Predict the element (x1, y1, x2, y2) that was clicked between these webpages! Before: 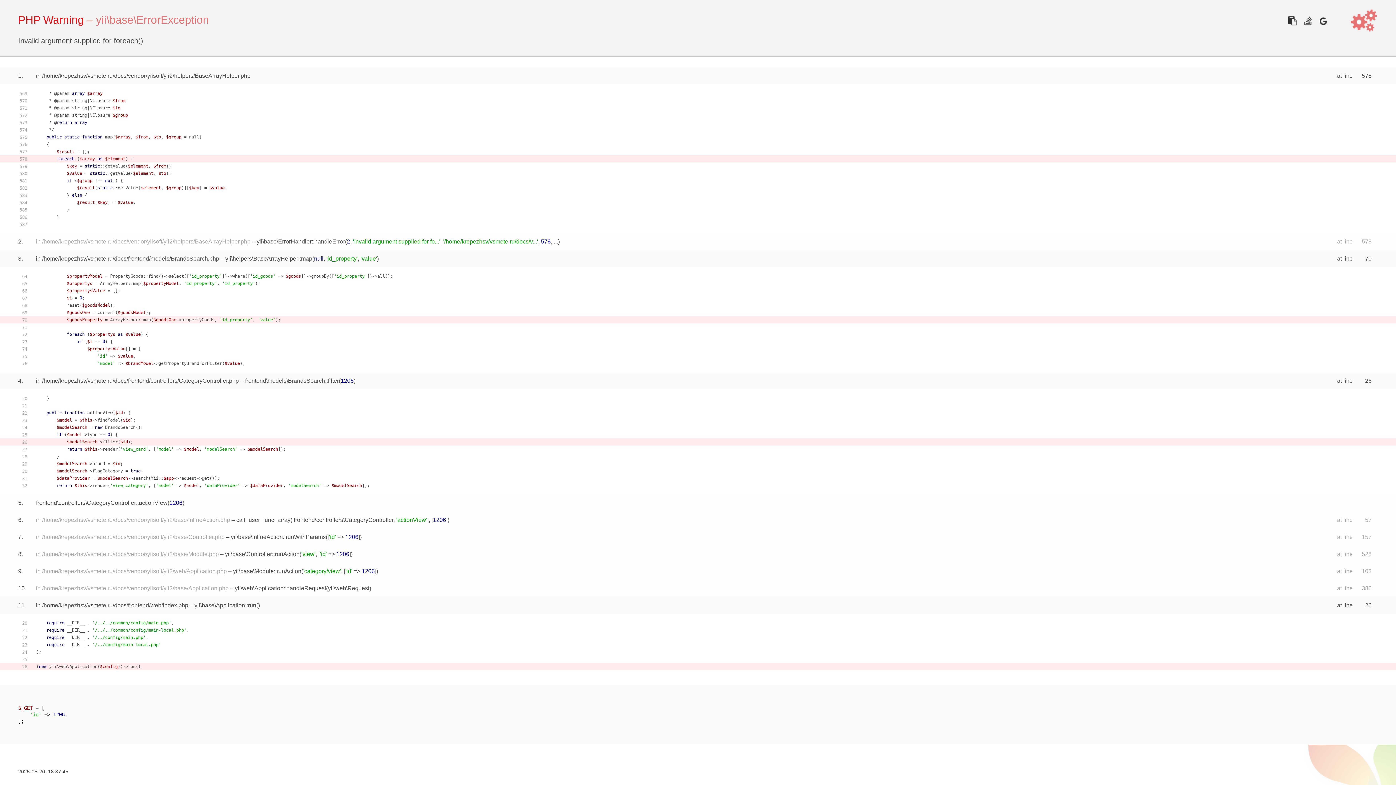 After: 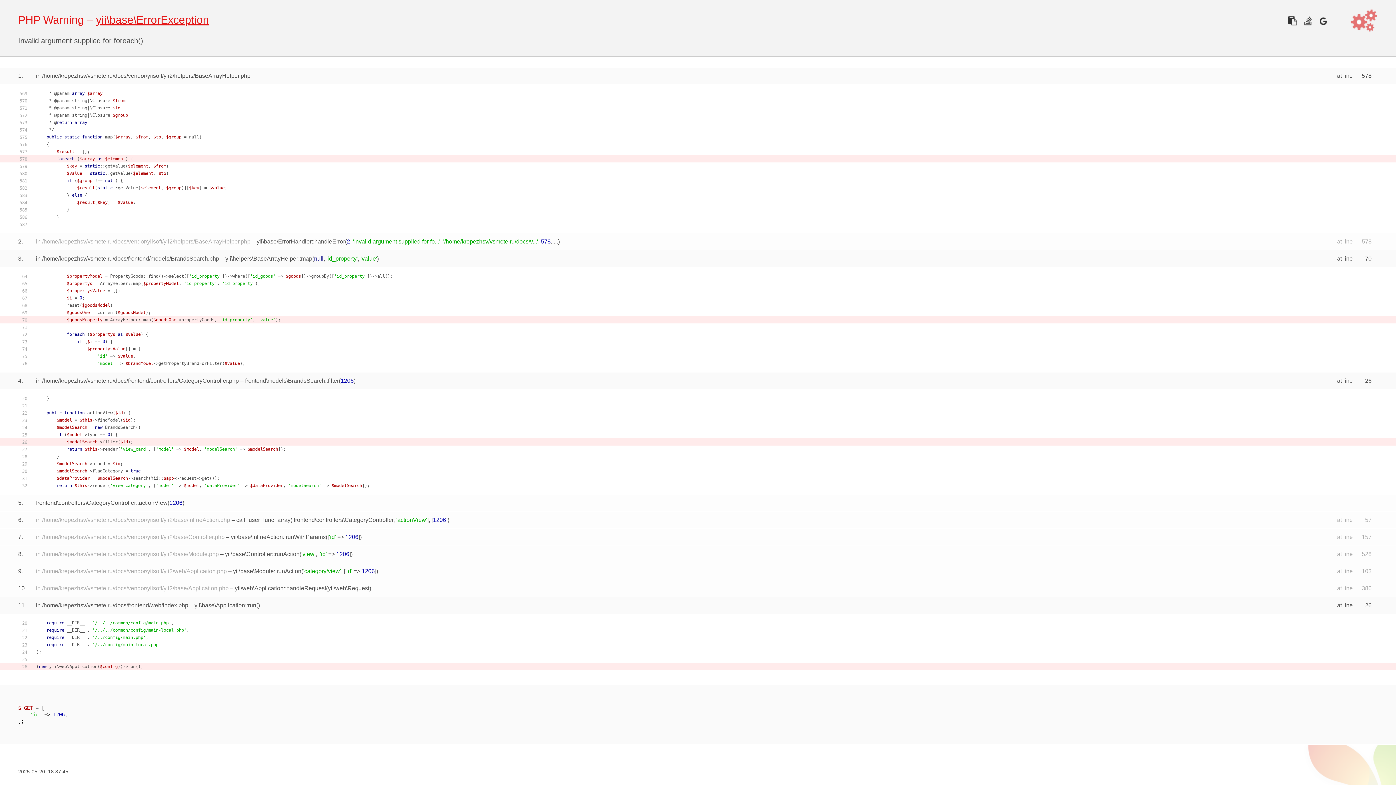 Action: label: yii\base\ErrorException bbox: (96, 13, 209, 25)